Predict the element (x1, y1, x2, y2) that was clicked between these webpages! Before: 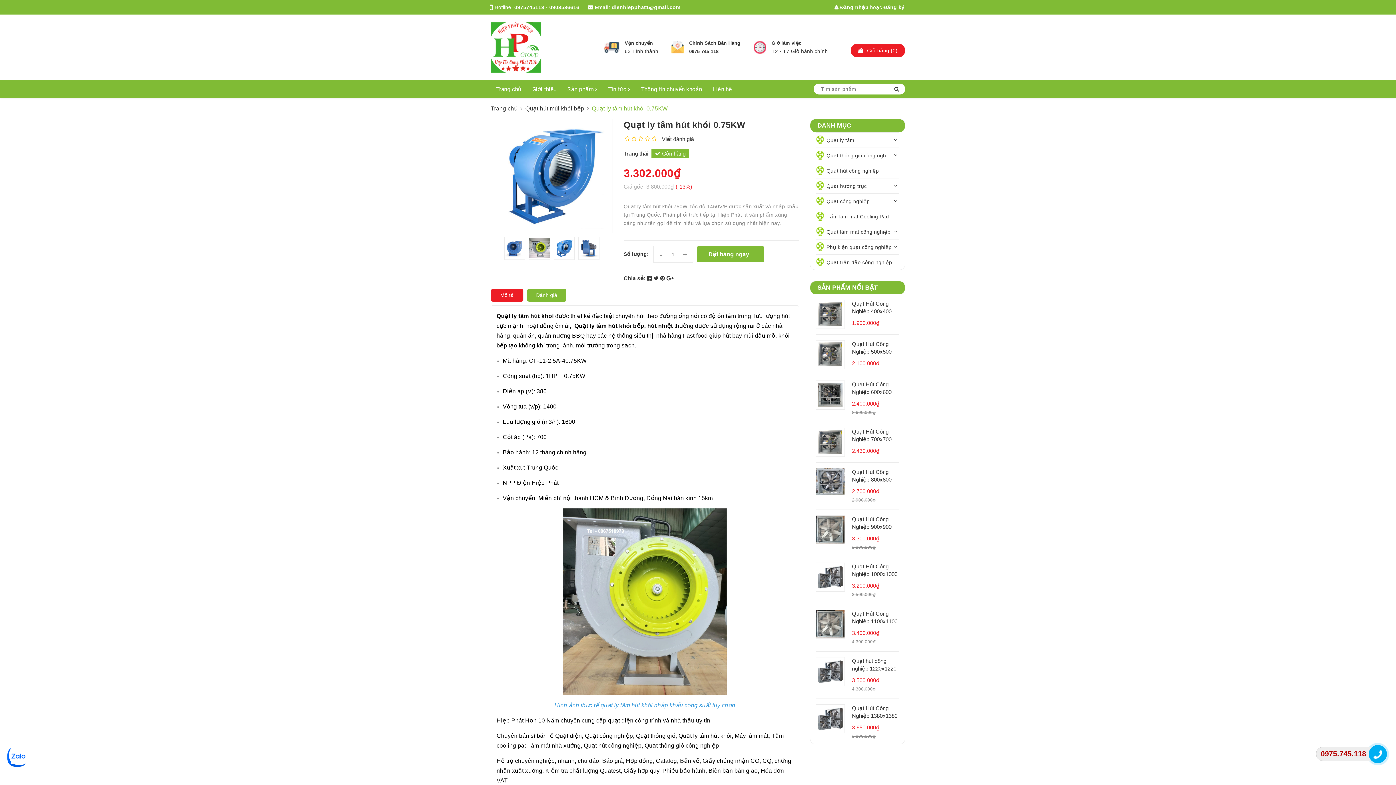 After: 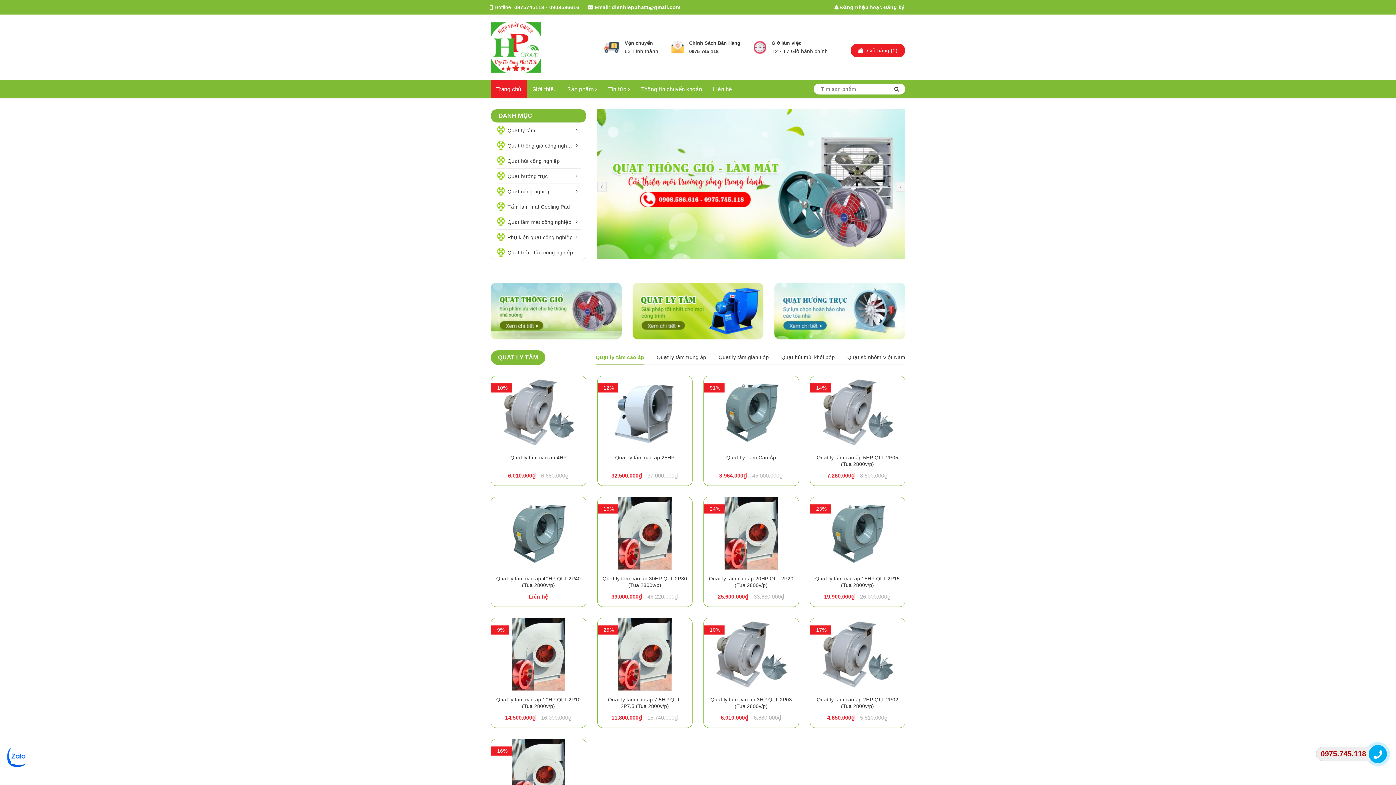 Action: bbox: (490, 38, 541, 54)